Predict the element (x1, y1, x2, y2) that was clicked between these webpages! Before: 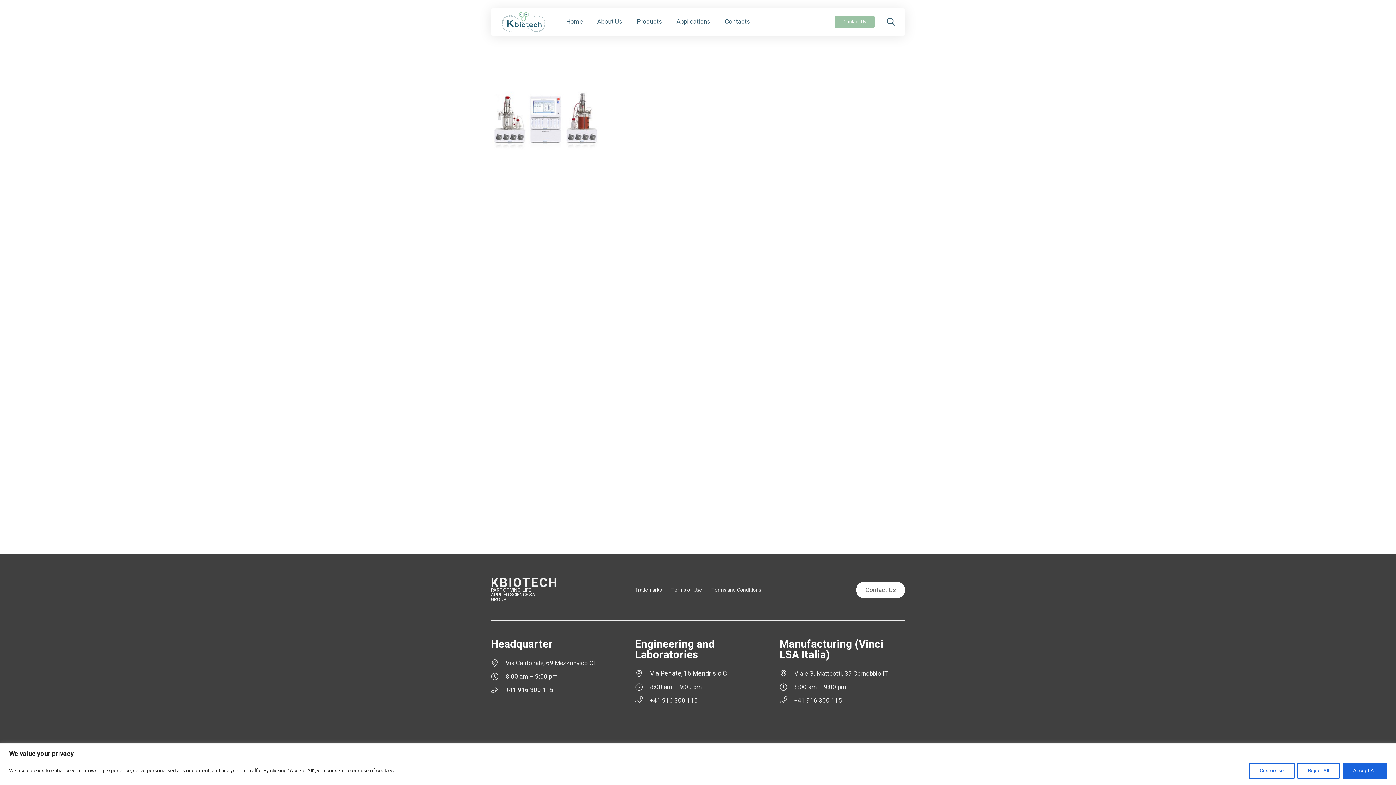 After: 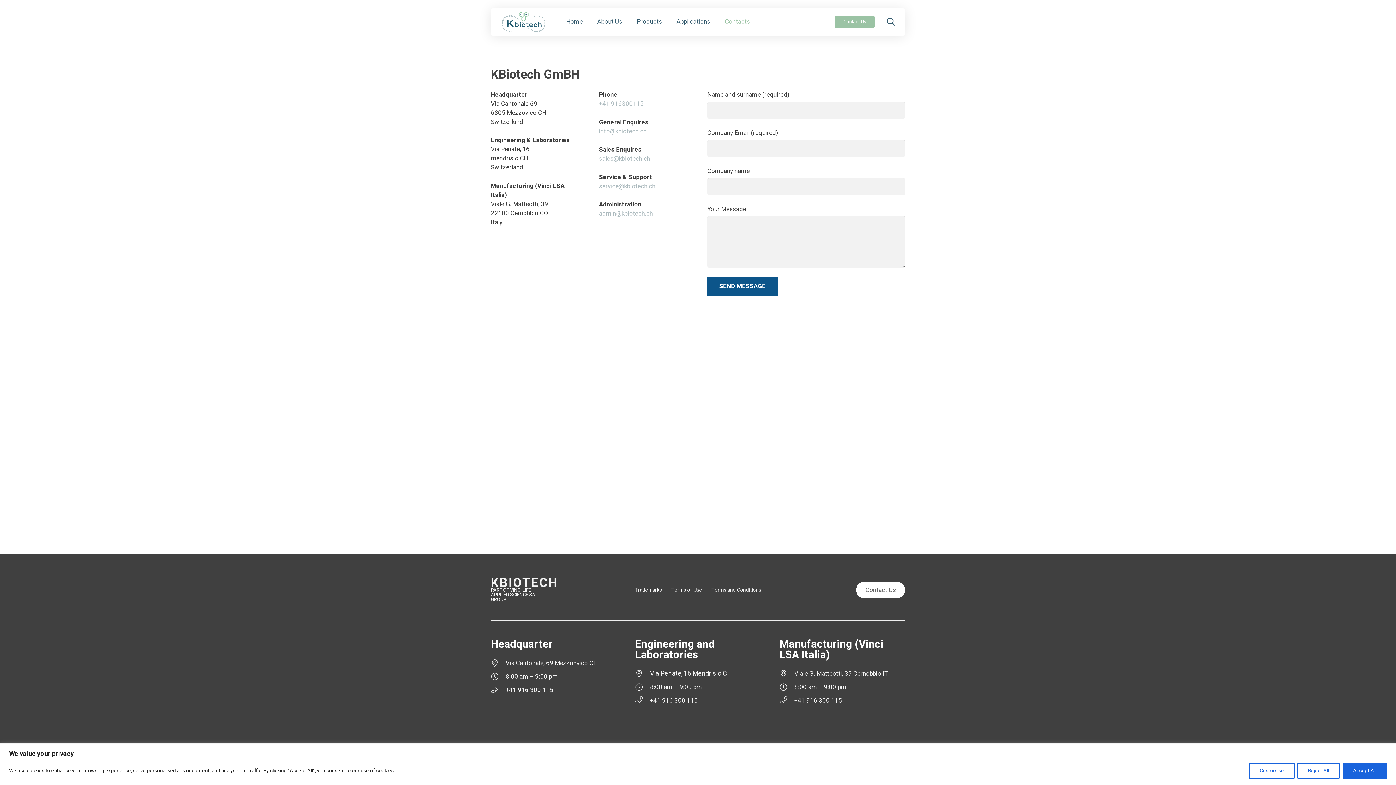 Action: bbox: (835, 15, 874, 28) label: Contact Us